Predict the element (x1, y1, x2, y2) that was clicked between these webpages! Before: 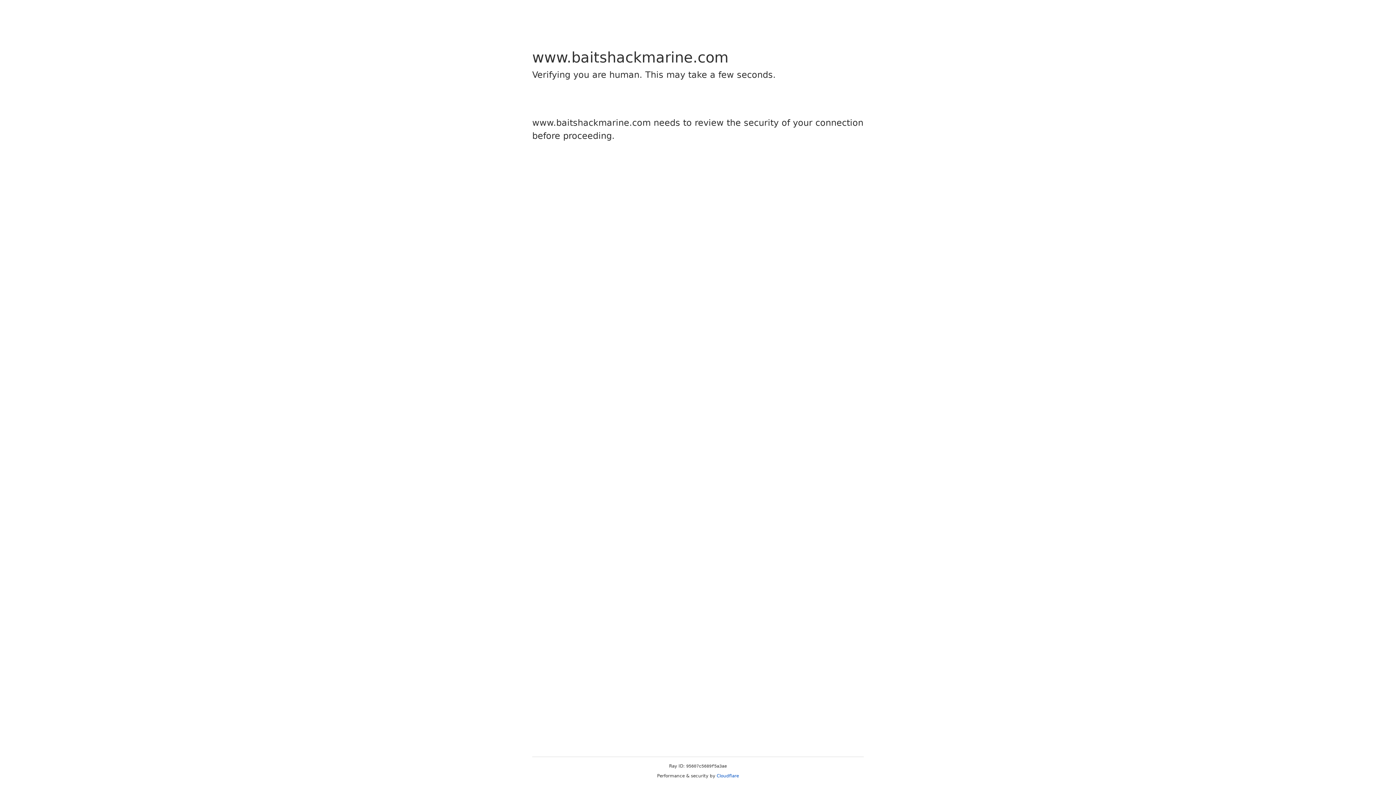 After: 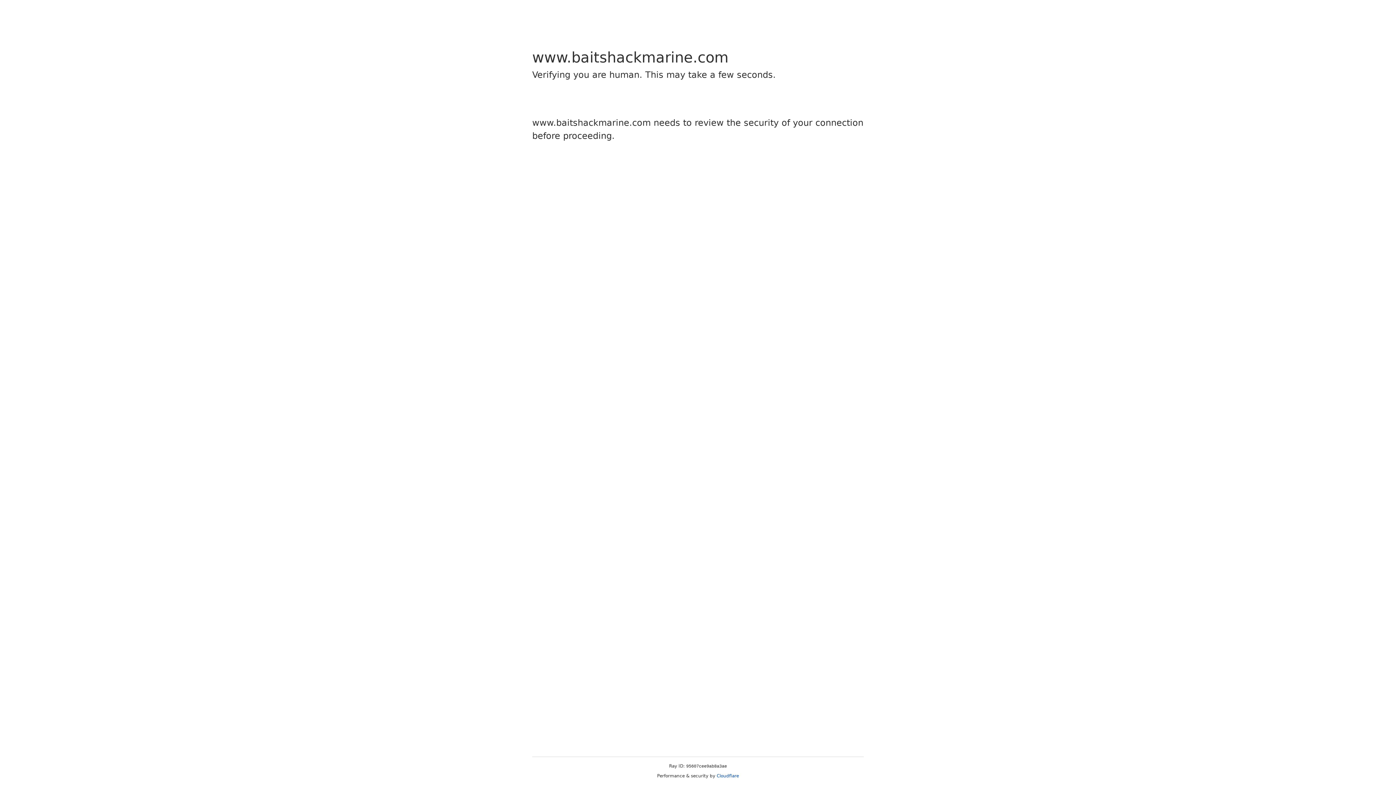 Action: label: Cloudflare bbox: (716, 773, 739, 778)